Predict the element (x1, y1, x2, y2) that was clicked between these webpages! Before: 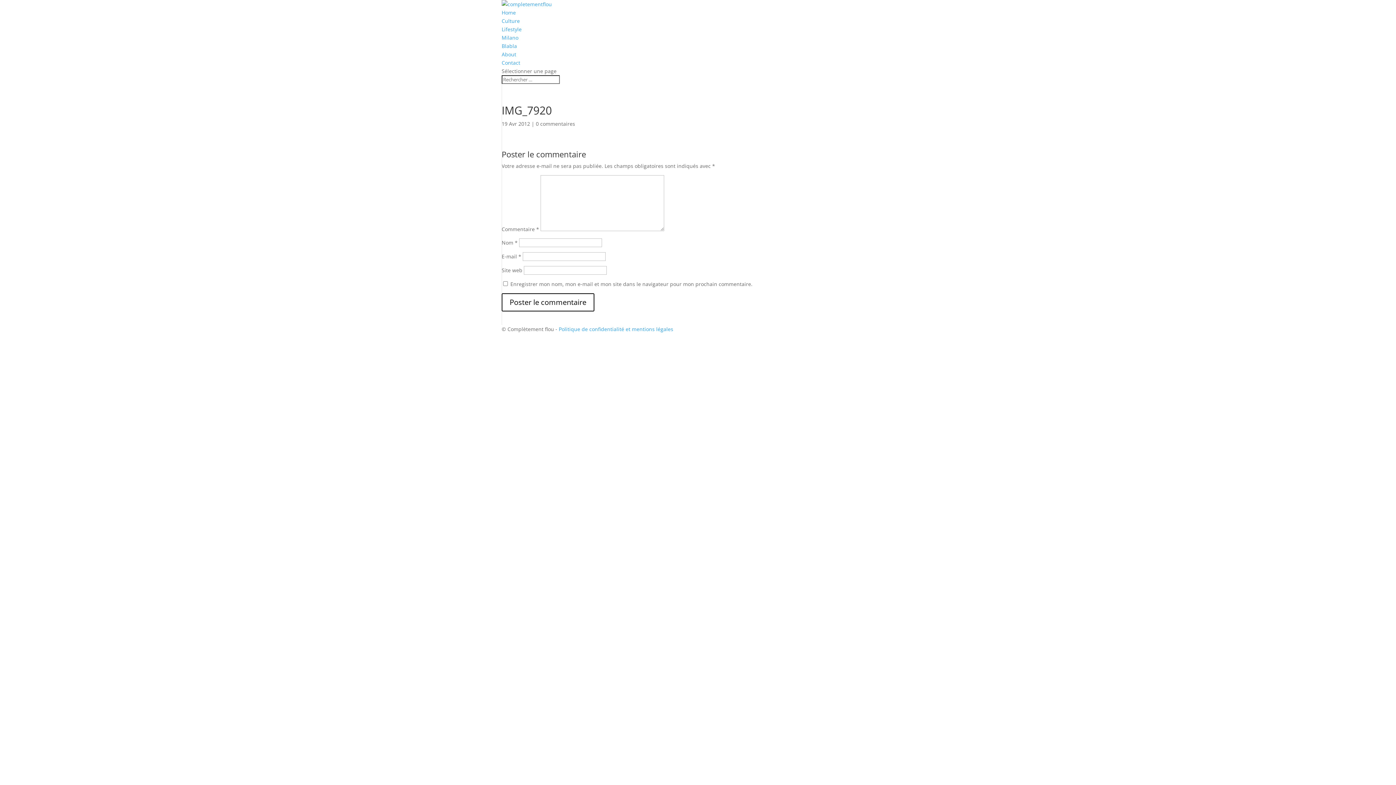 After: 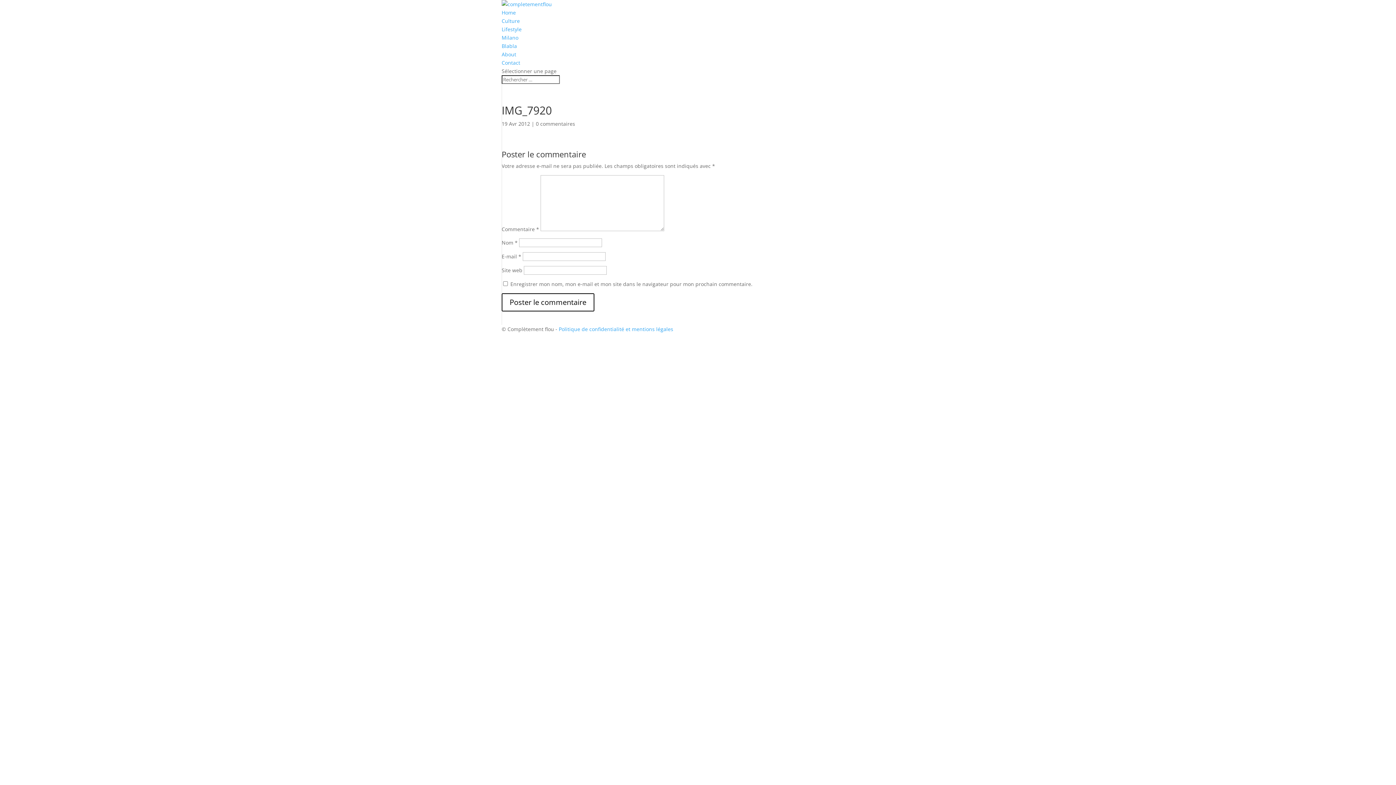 Action: bbox: (536, 120, 575, 127) label: 0 commentaires